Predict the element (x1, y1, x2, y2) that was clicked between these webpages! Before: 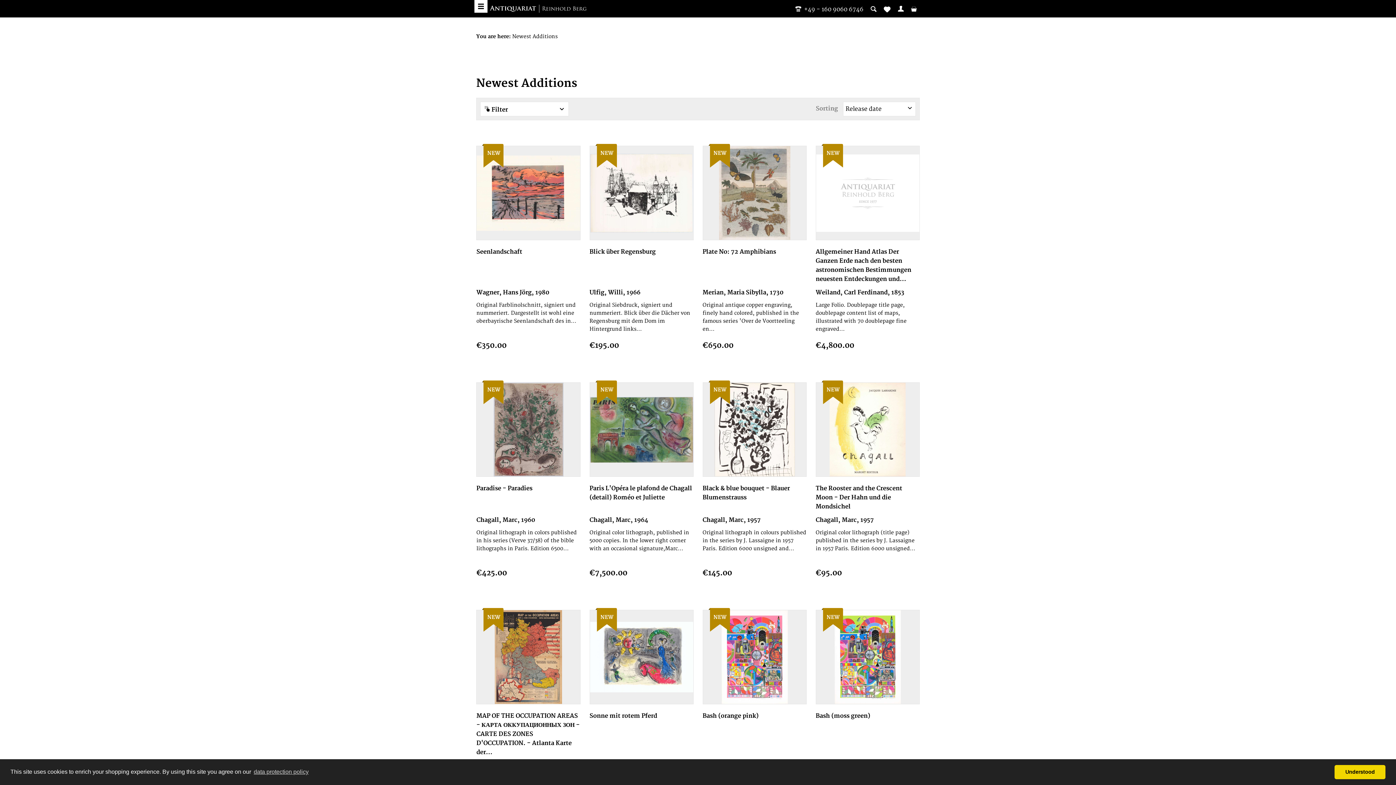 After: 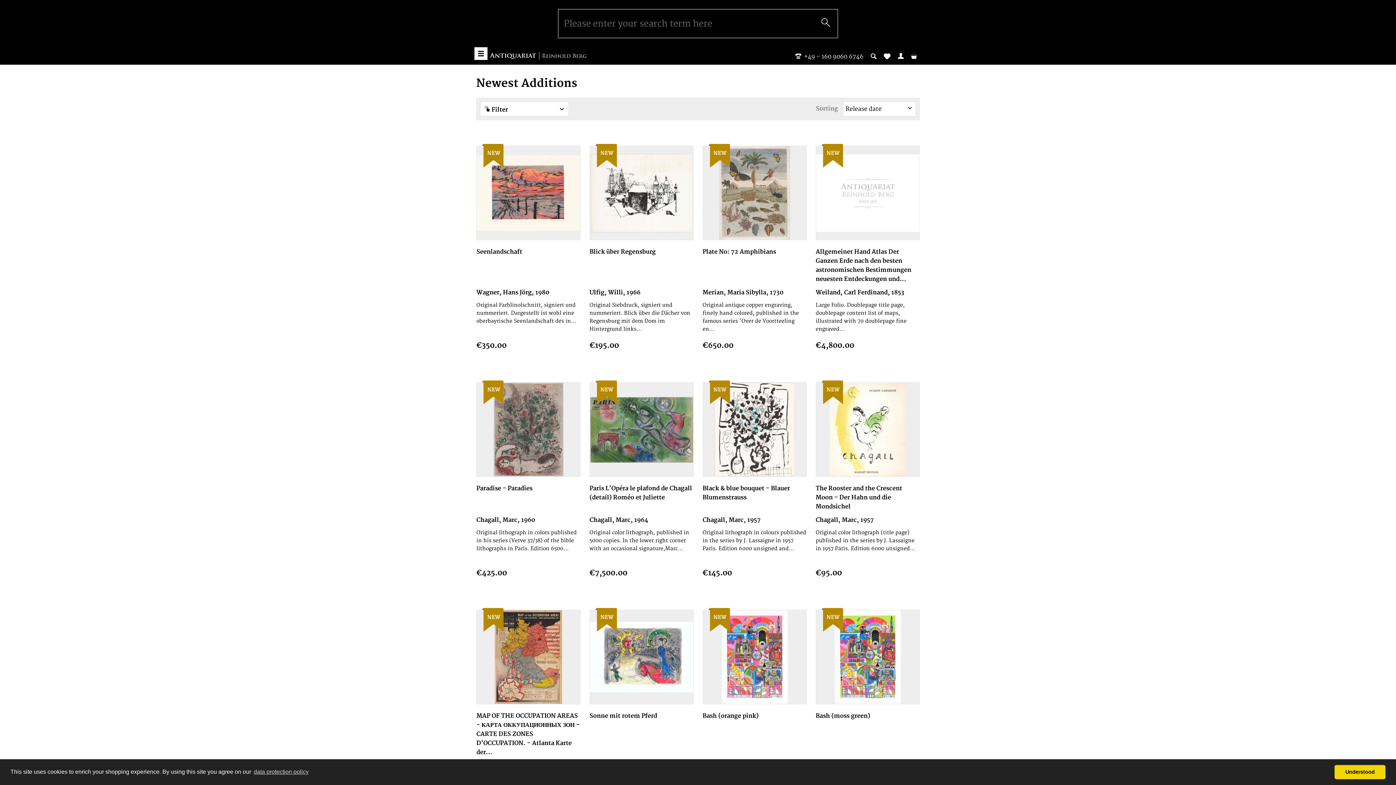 Action: bbox: (867, 0, 879, 17)